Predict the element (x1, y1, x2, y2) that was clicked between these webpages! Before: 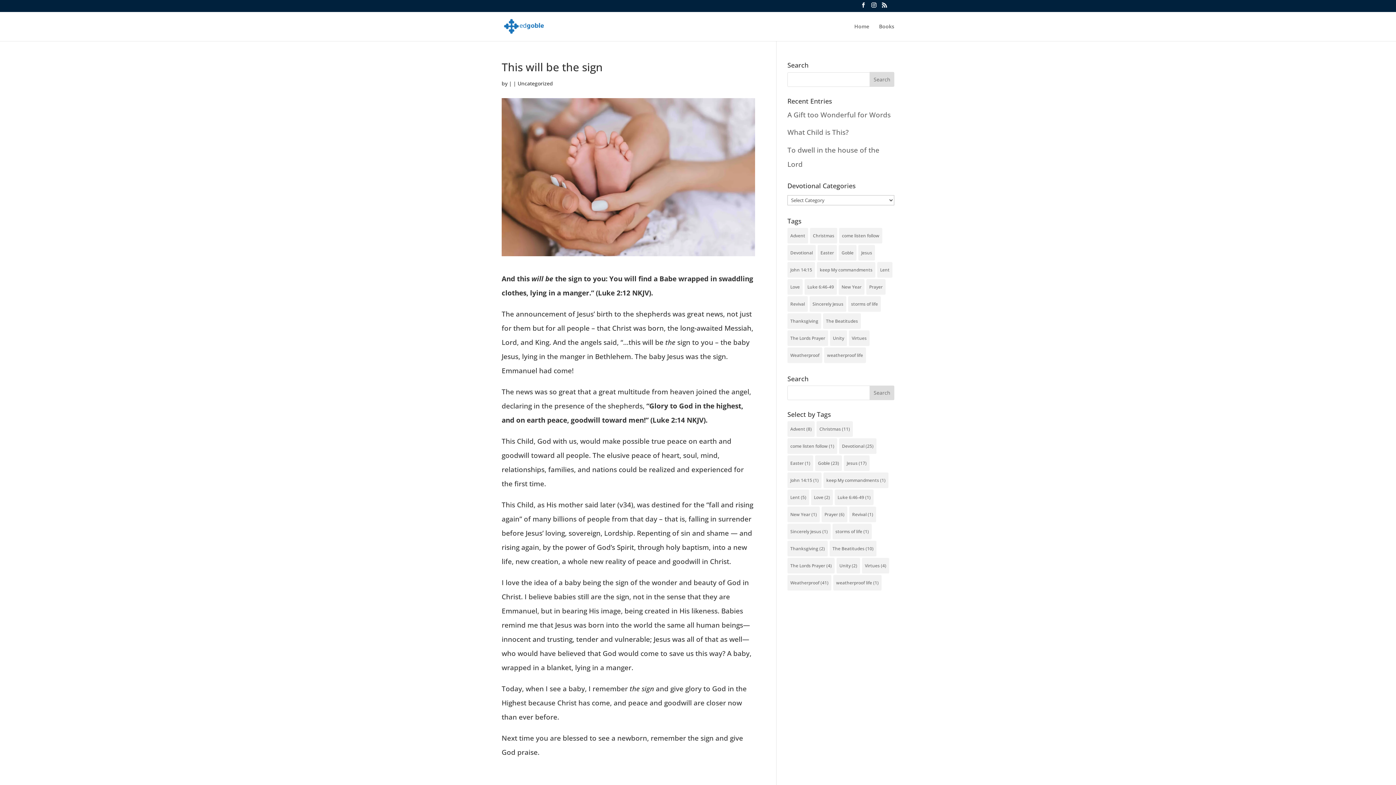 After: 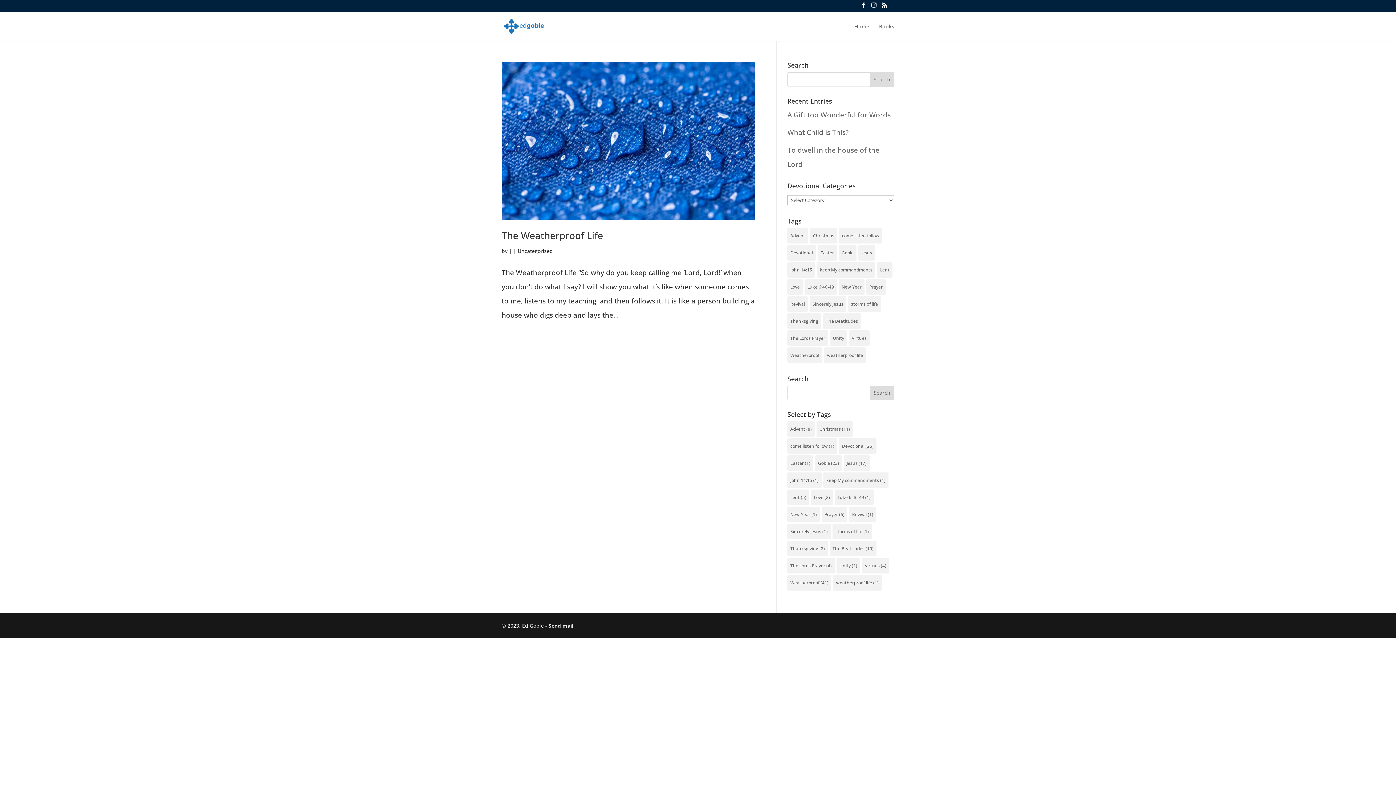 Action: label: weatherproof life (1 item) bbox: (833, 575, 881, 590)